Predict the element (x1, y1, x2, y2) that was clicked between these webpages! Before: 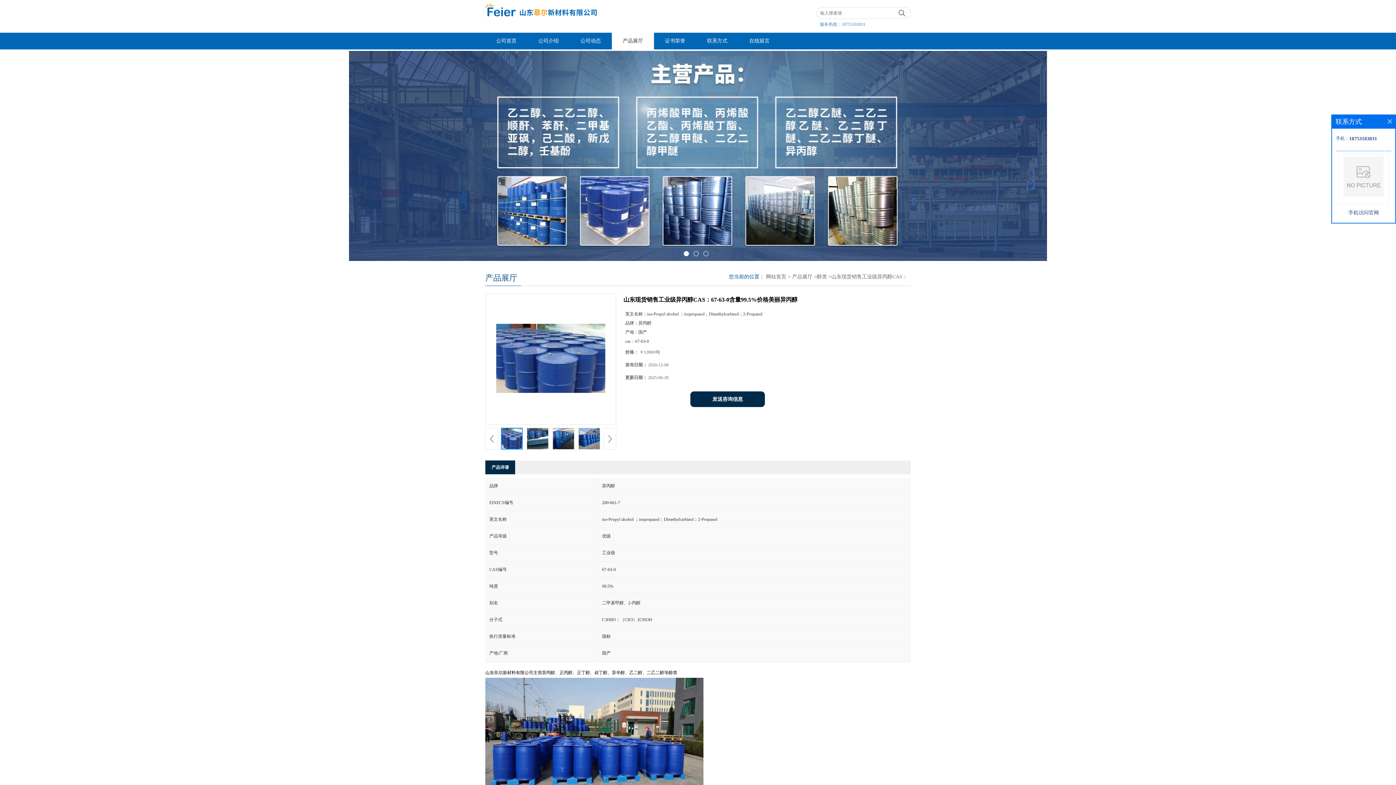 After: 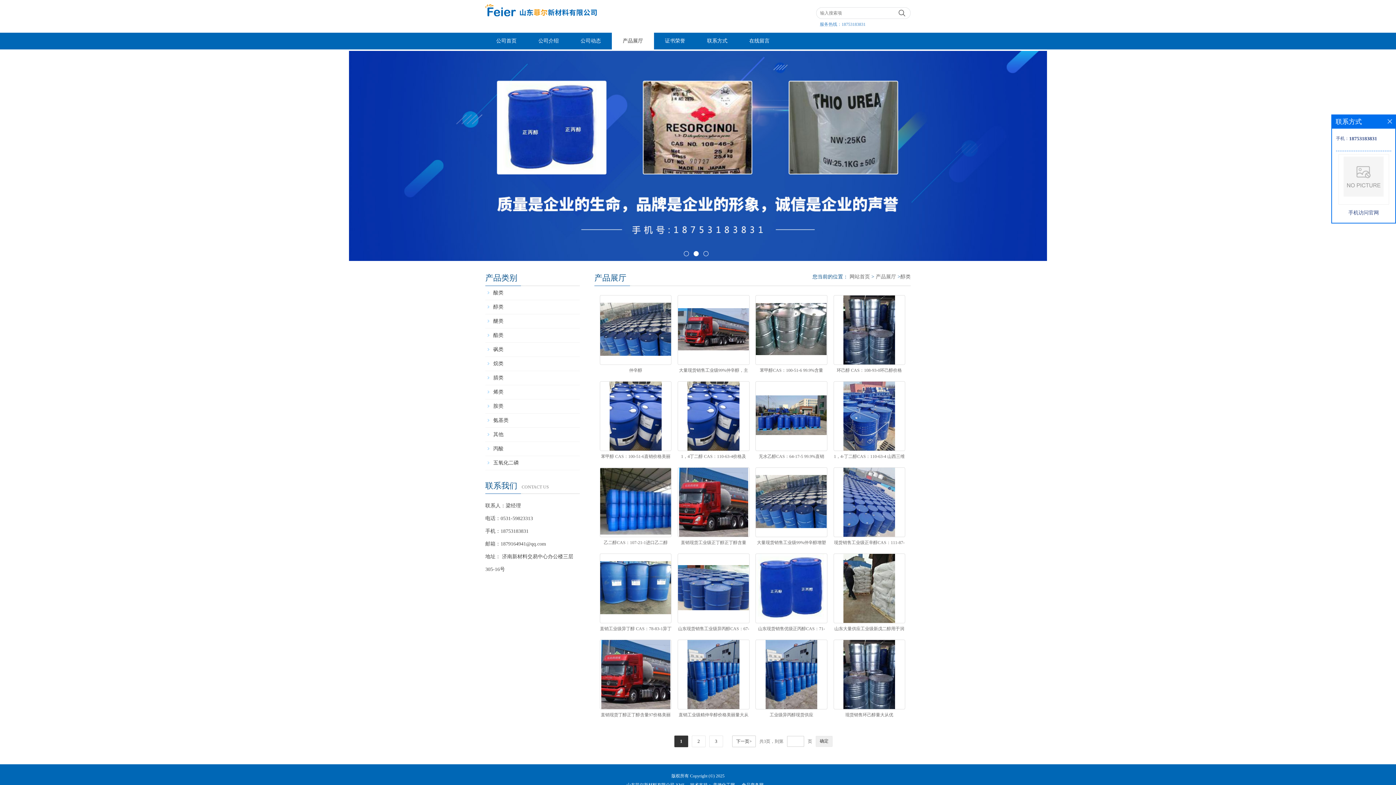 Action: label: 醇类 bbox: (817, 274, 827, 279)